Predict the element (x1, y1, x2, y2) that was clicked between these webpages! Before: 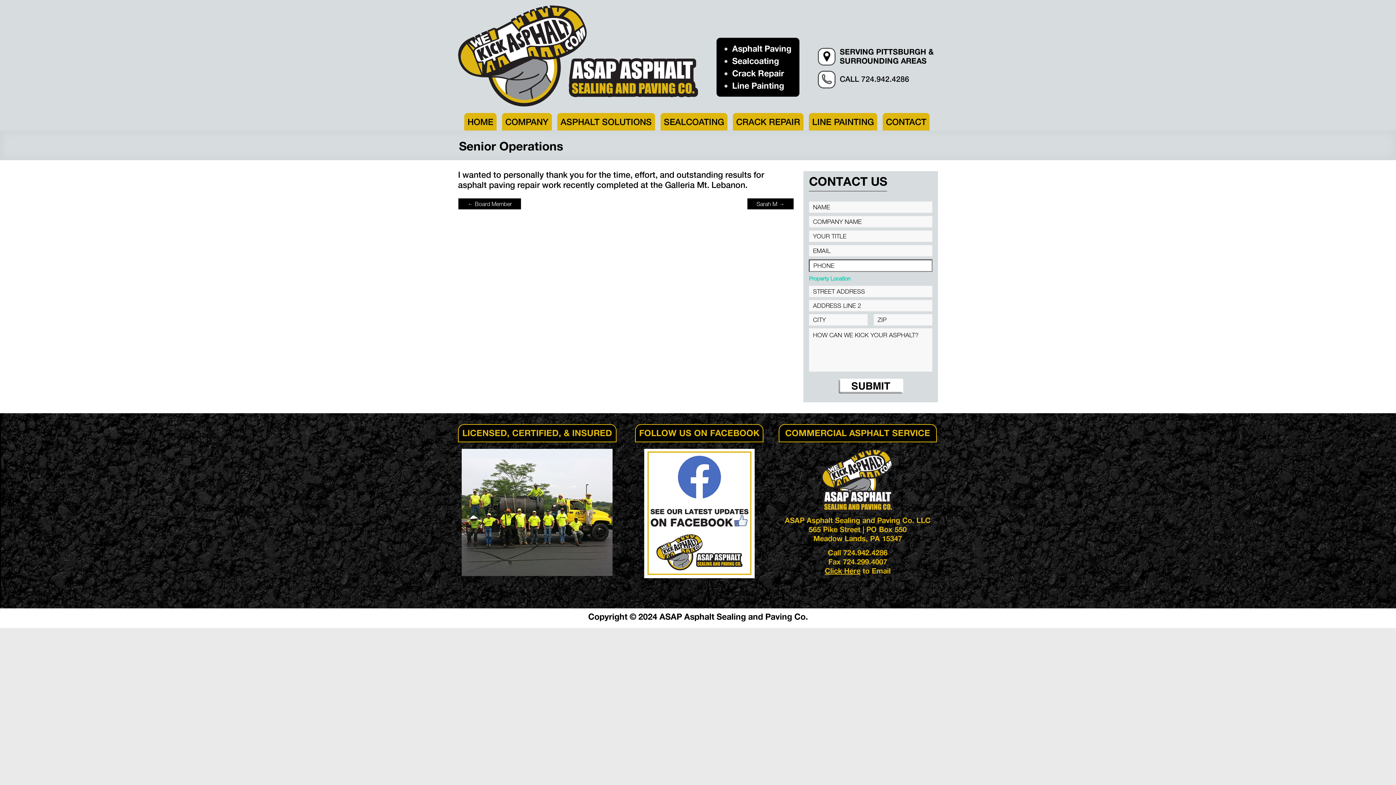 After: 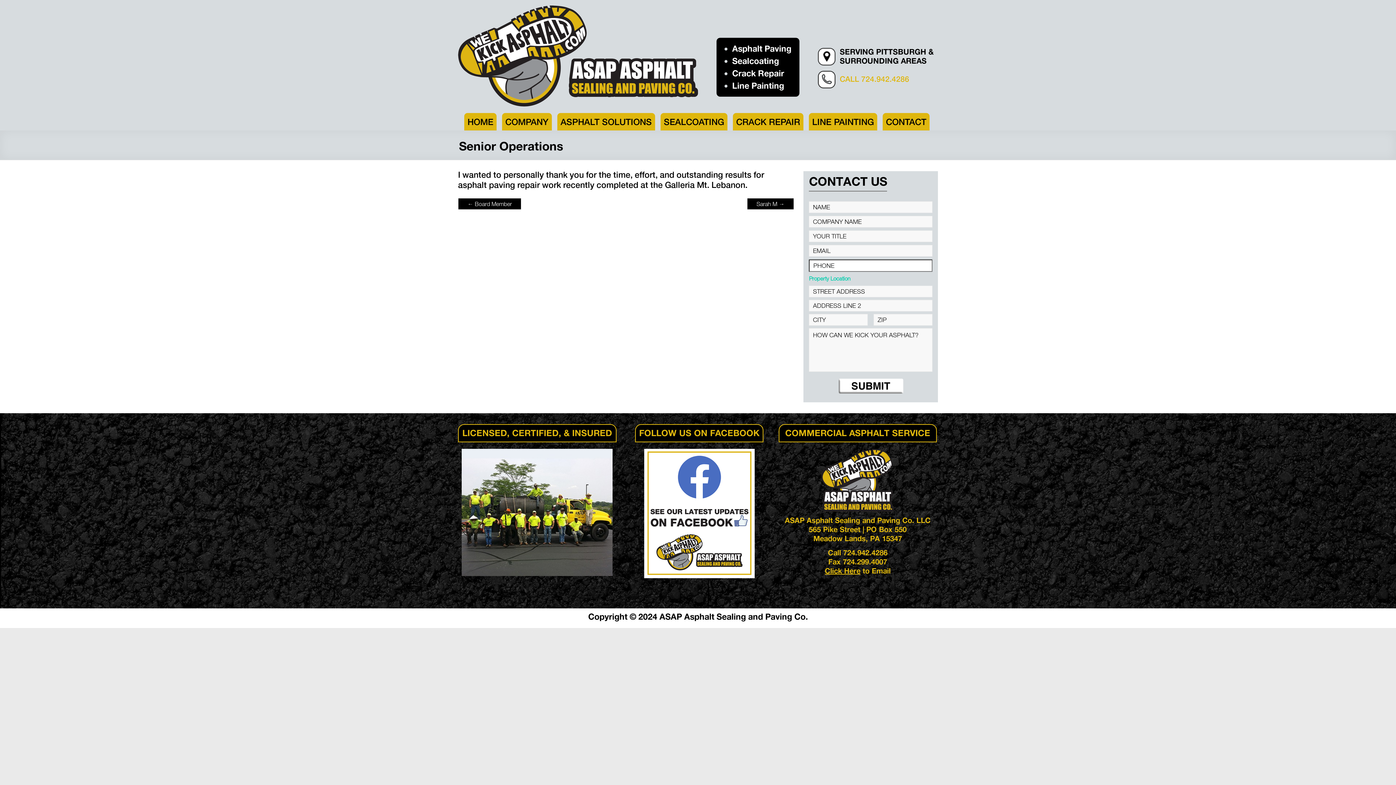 Action: bbox: (840, 75, 909, 84) label: CALL 724.942.4286